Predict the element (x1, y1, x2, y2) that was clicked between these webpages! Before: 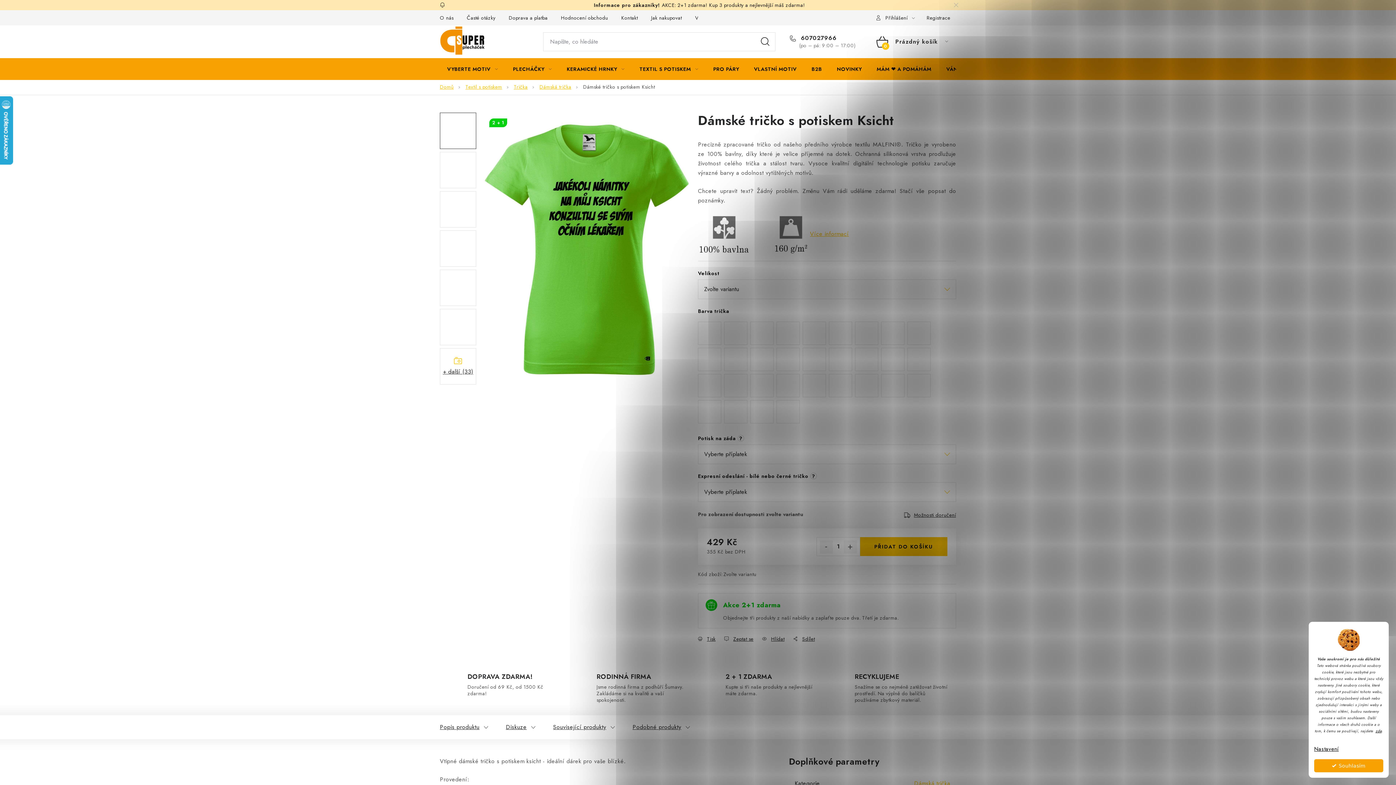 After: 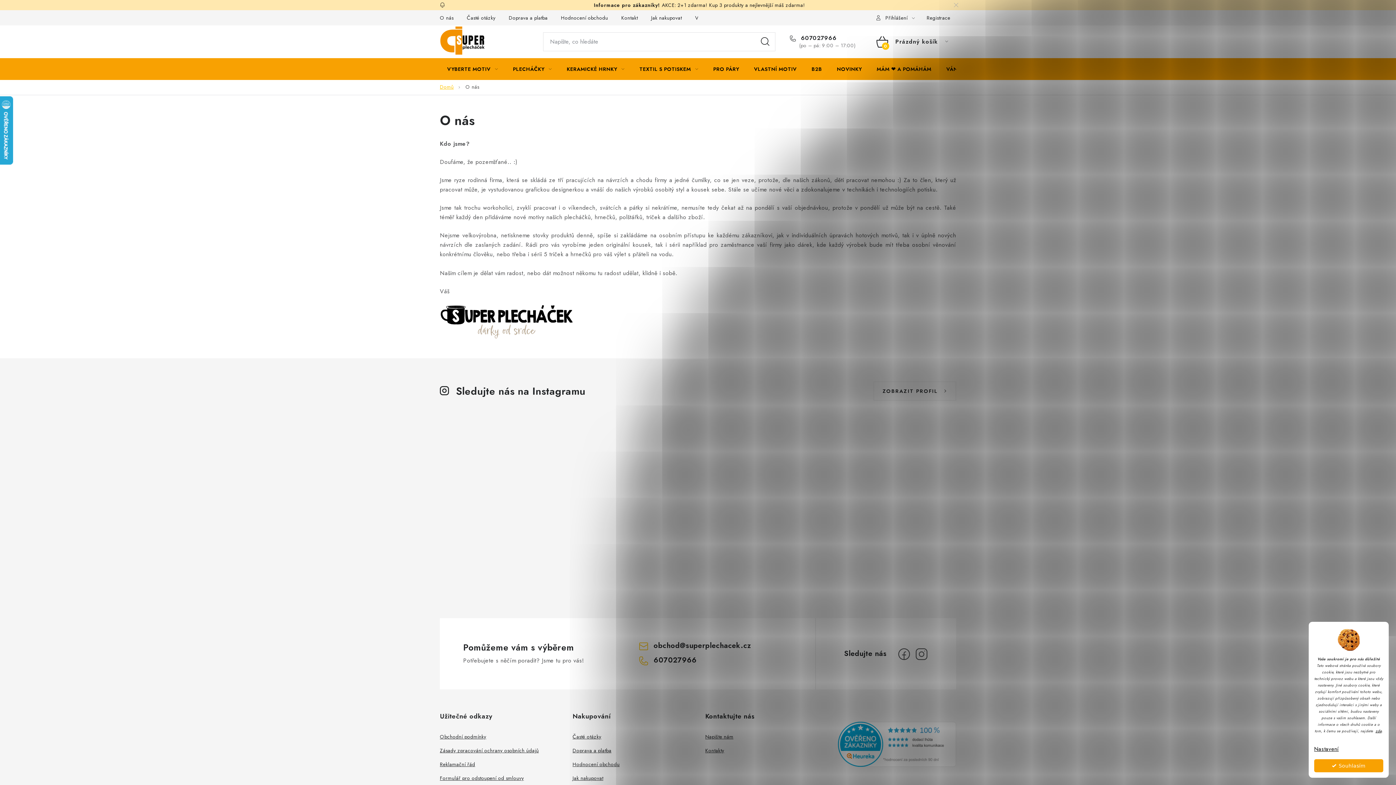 Action: label: RODINNÁ FIRMA
Jsme rodinná firma z podhůří Šumavy. Zakládáme si na kvalitě a vaší spokojenosti. bbox: (569, 673, 698, 703)